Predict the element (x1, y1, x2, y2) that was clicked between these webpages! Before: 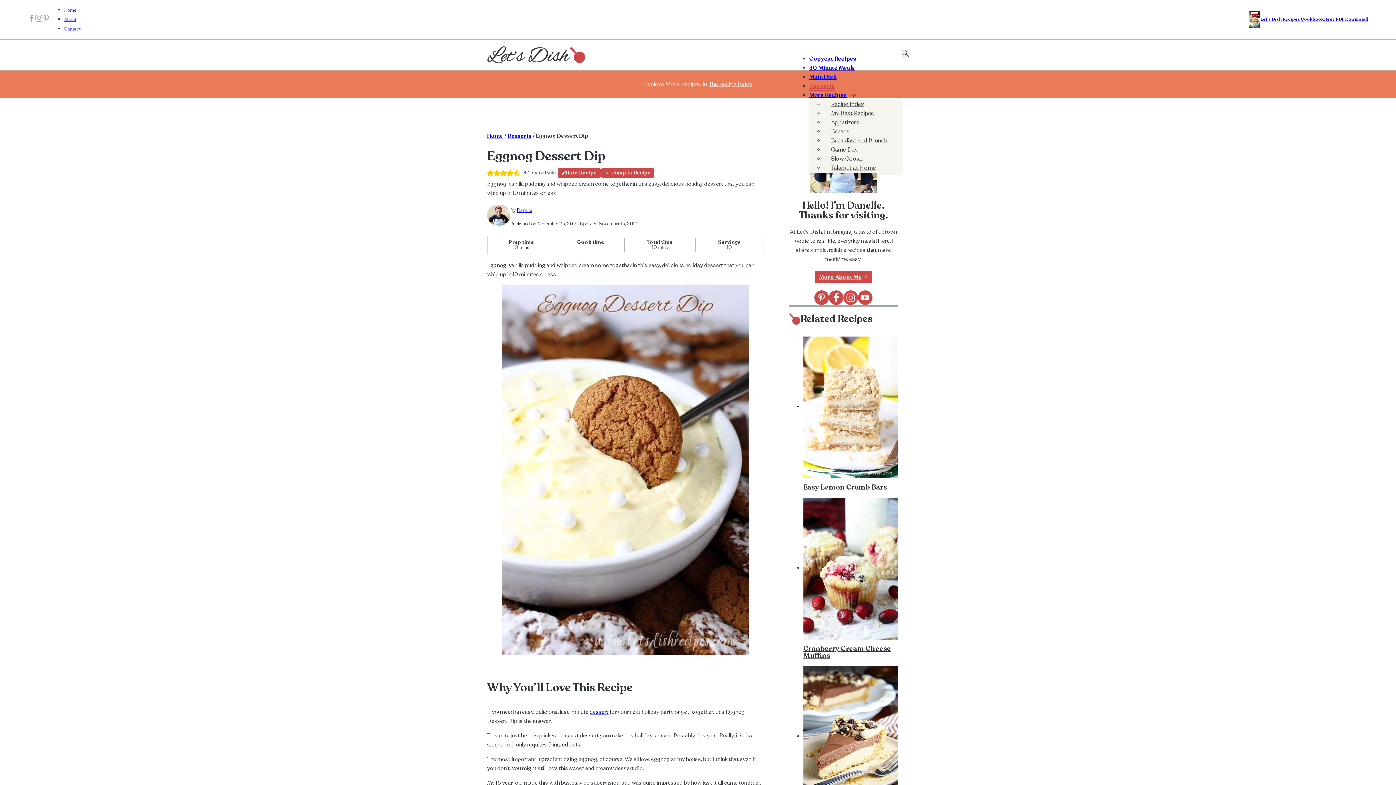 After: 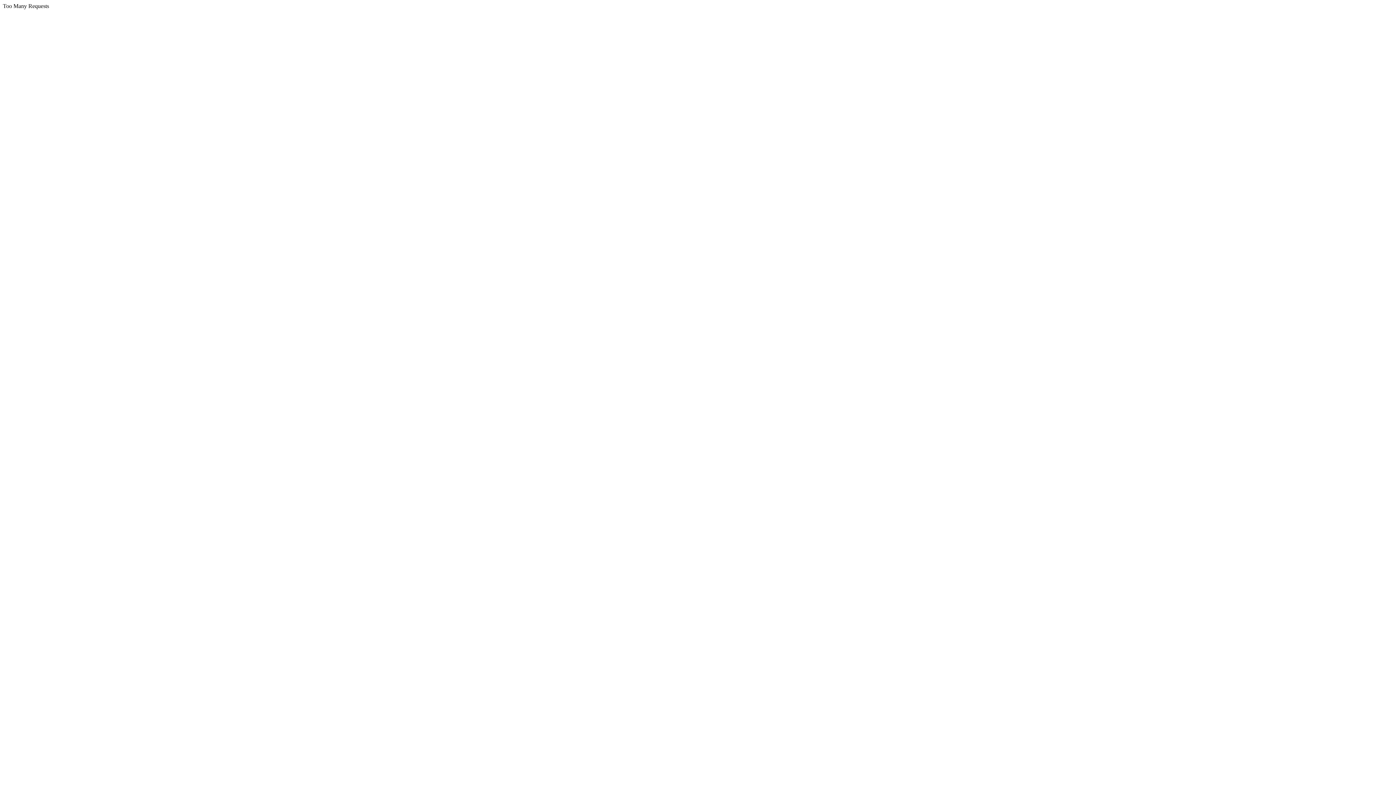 Action: label: 30 Minute Meals bbox: (809, 64, 855, 72)